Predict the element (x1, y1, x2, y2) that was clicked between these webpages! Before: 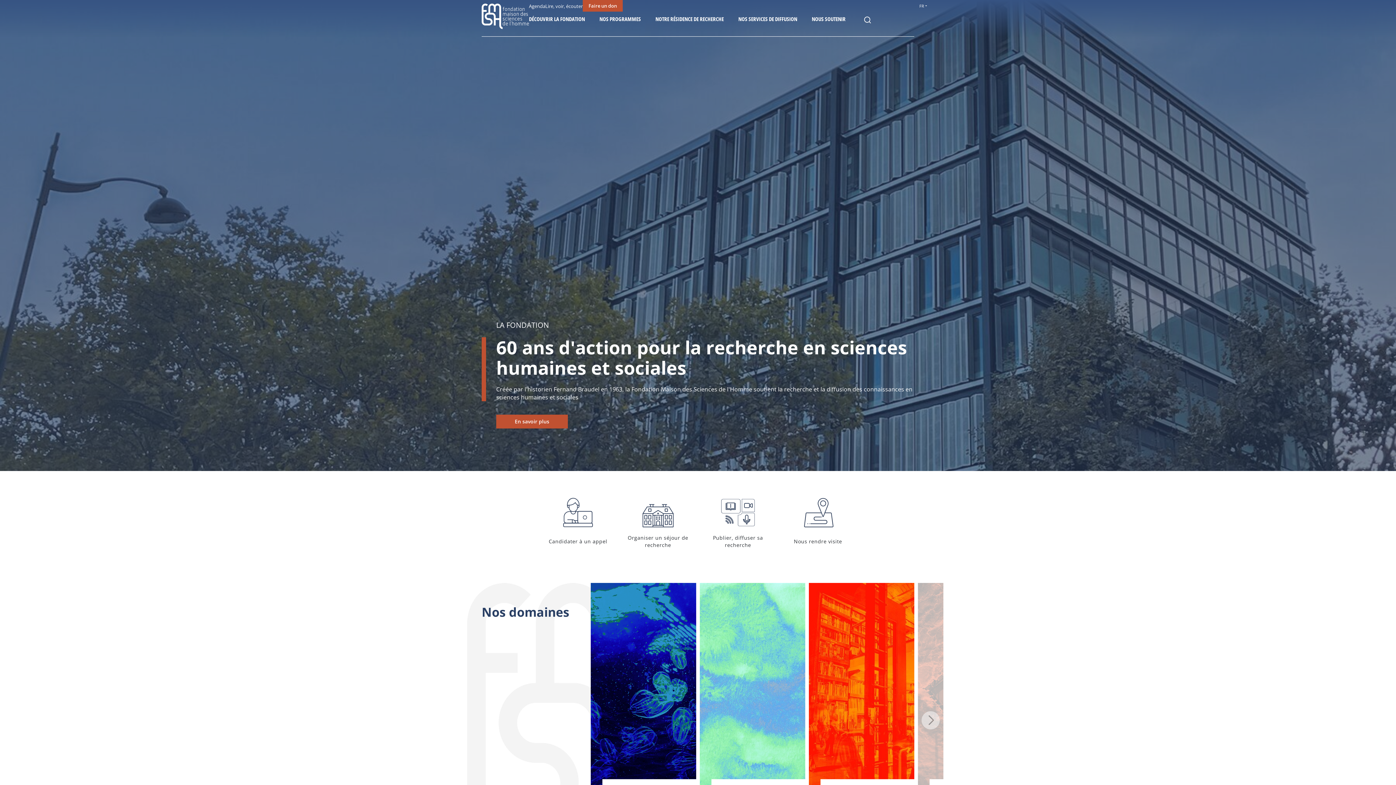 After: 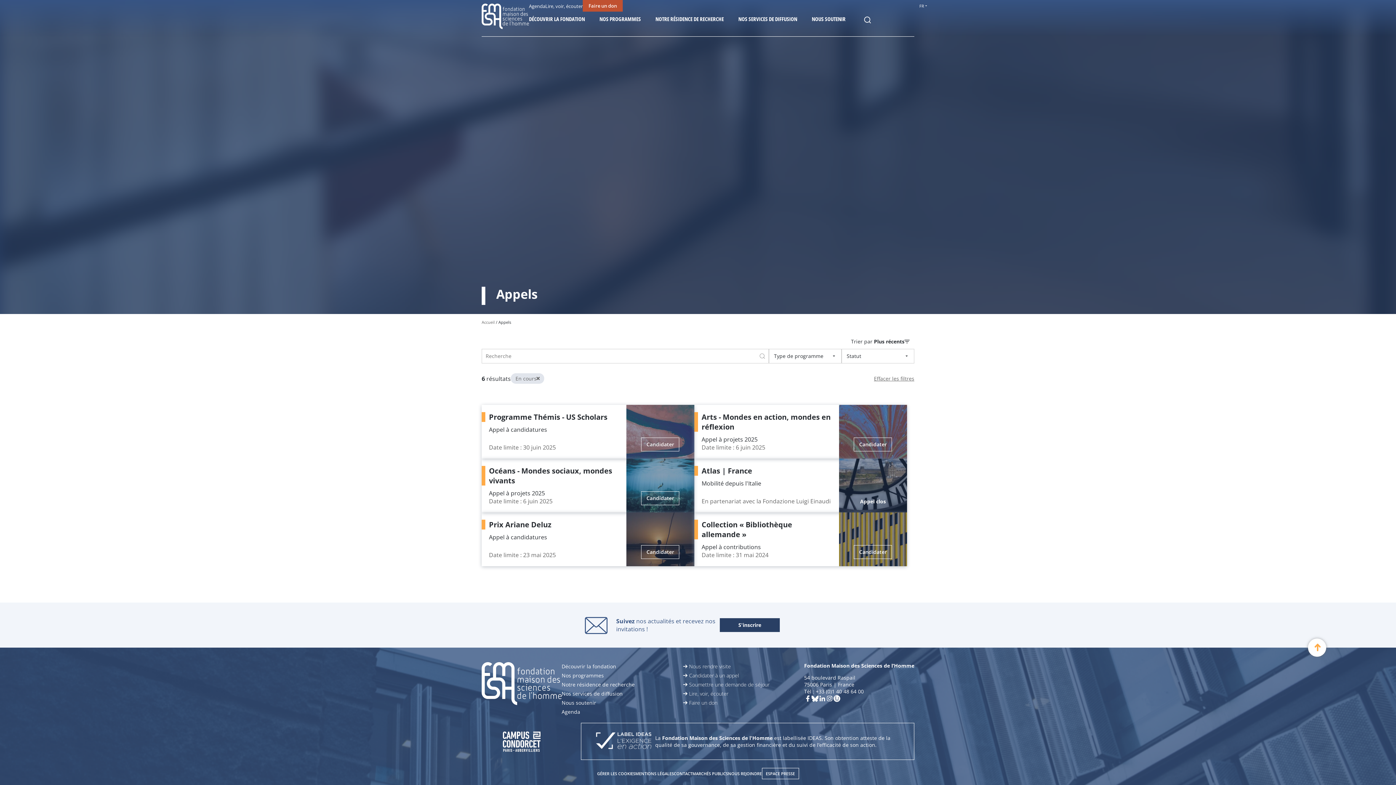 Action: label: Candidater à un appel bbox: (538, 487, 618, 556)